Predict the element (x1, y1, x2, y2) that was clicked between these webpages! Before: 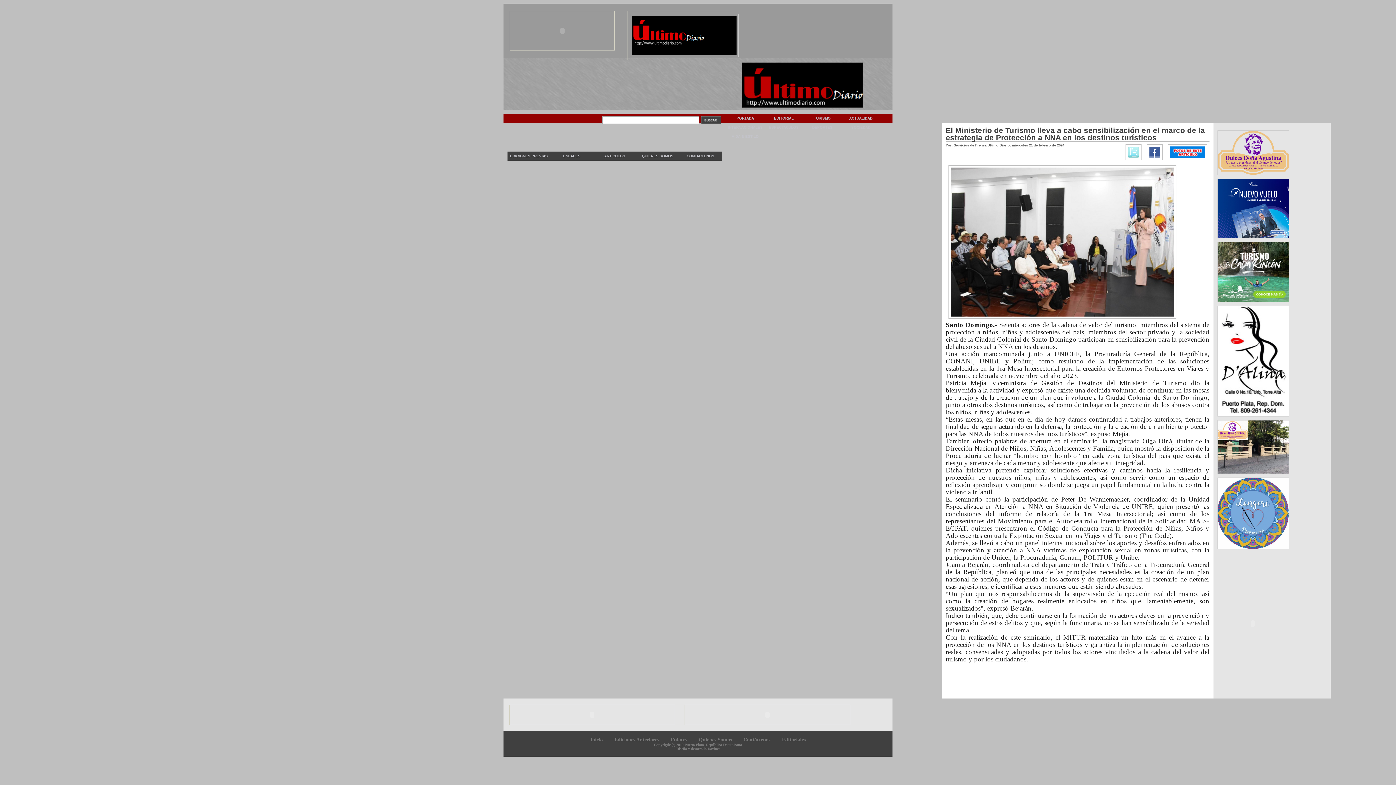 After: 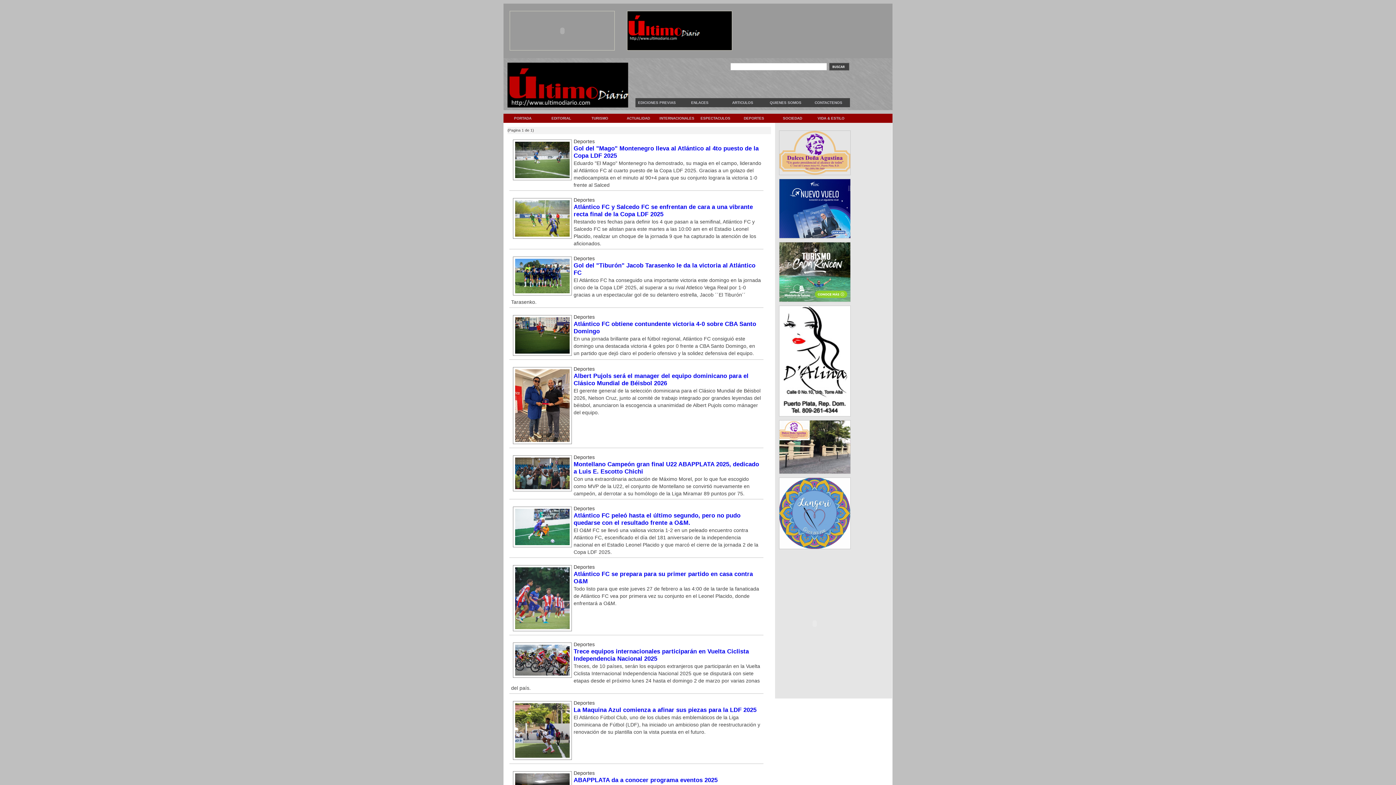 Action: bbox: (803, 122, 841, 132) label: DEPORTES